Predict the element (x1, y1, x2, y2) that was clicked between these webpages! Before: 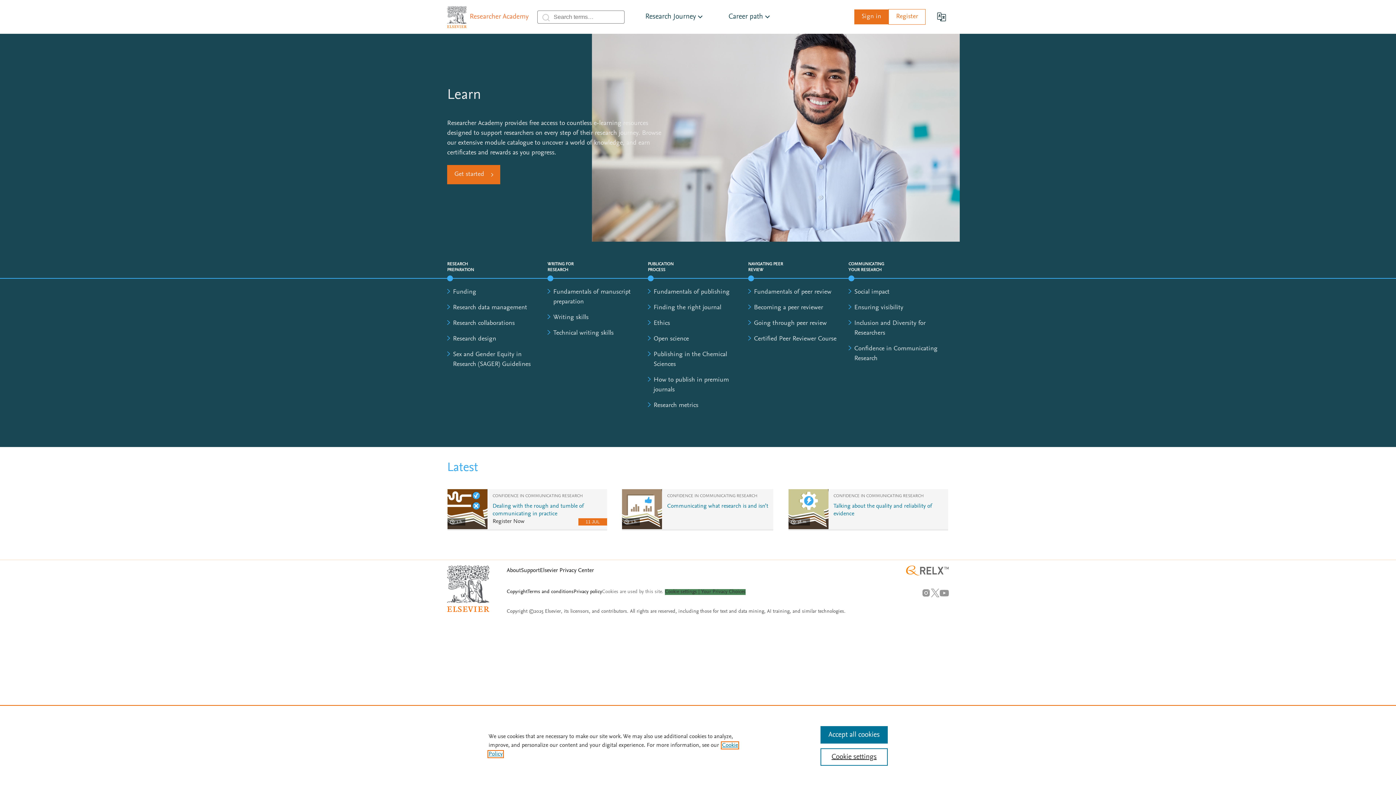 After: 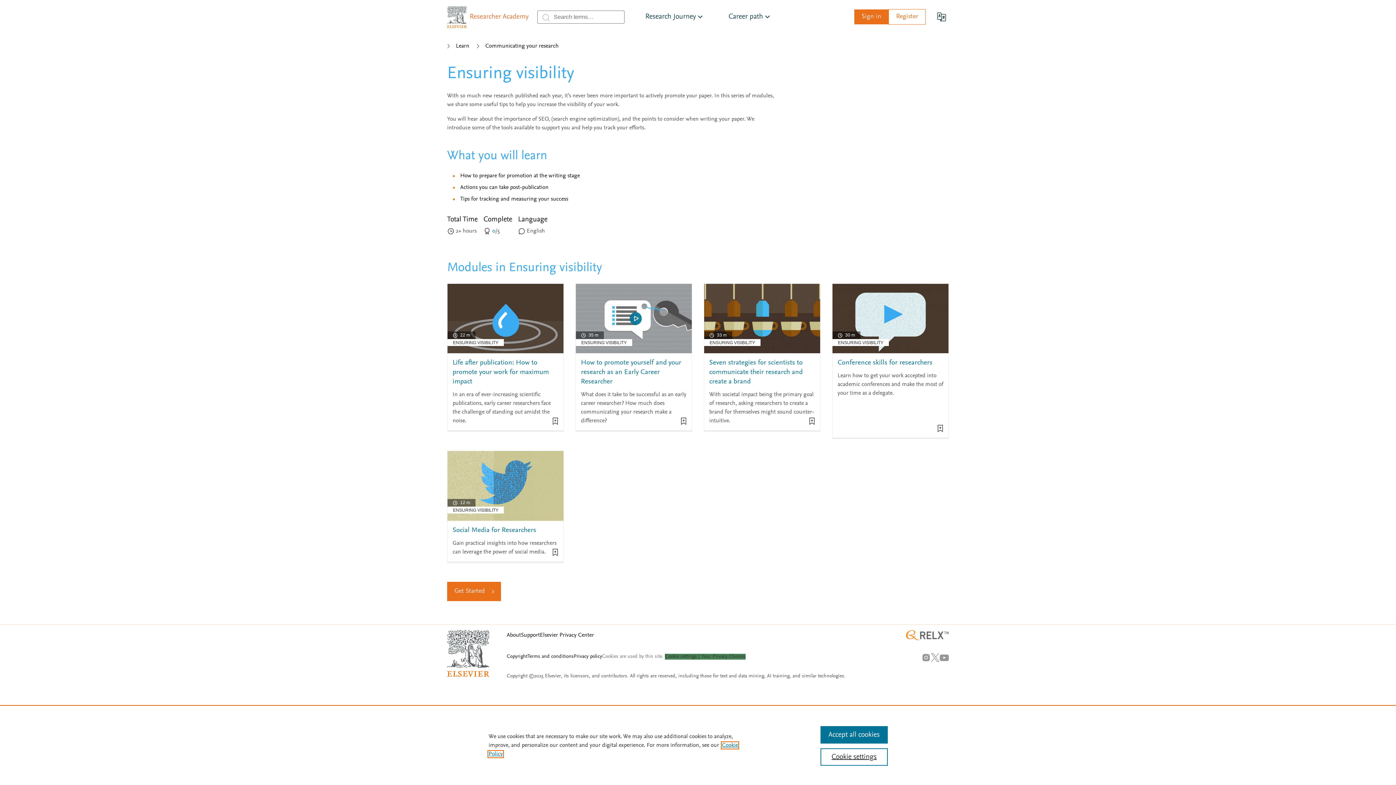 Action: label: Ensuring visibility bbox: (854, 304, 903, 311)